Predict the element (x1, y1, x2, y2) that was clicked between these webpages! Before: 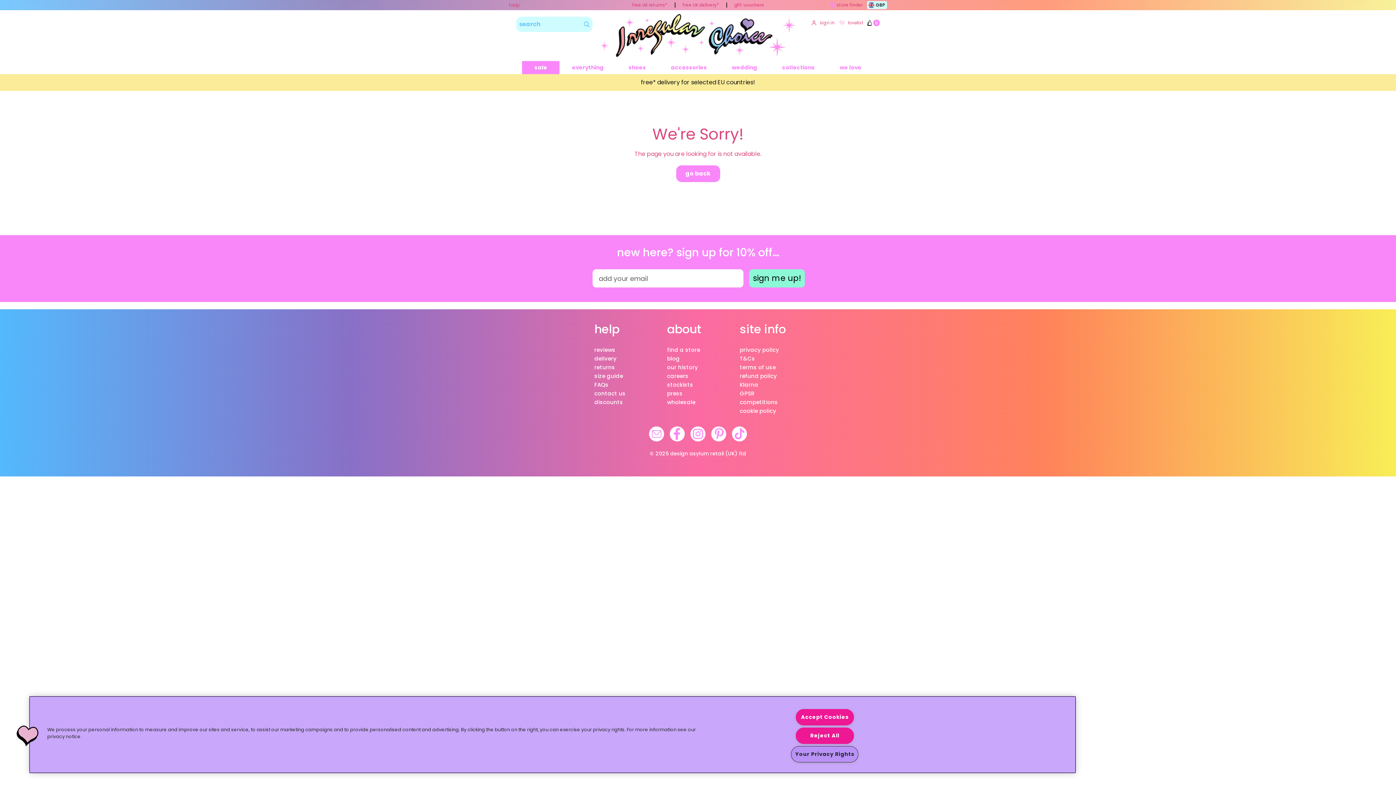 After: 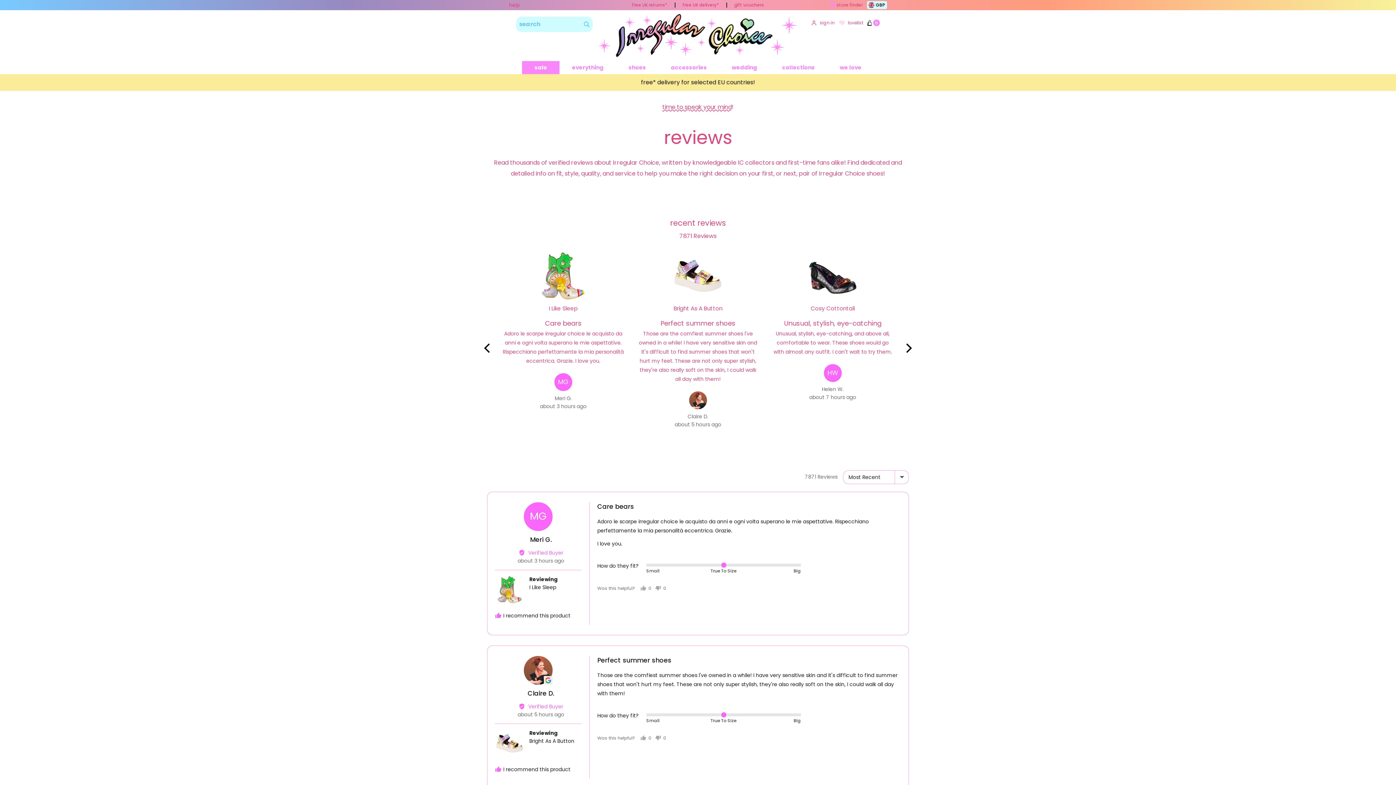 Action: bbox: (589, 345, 661, 354) label: reviews